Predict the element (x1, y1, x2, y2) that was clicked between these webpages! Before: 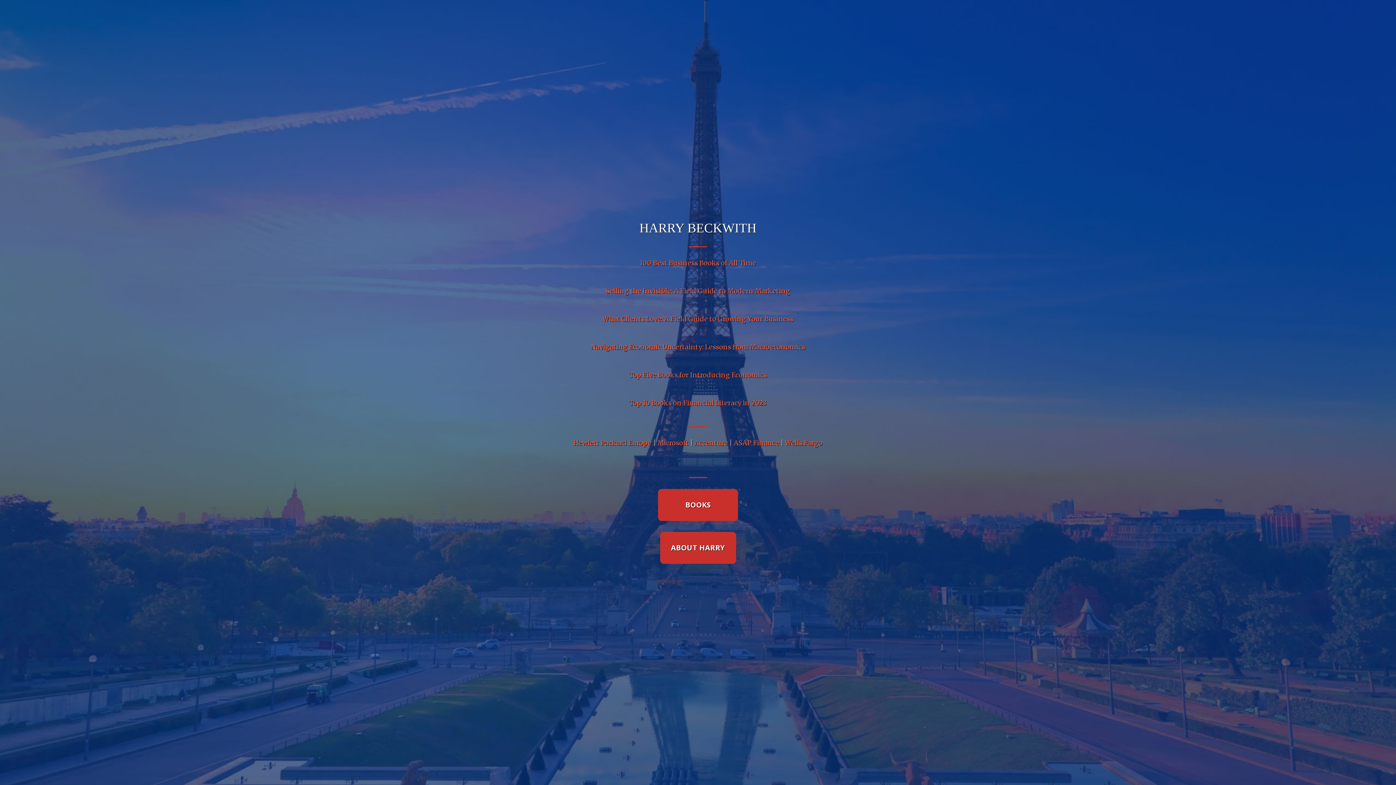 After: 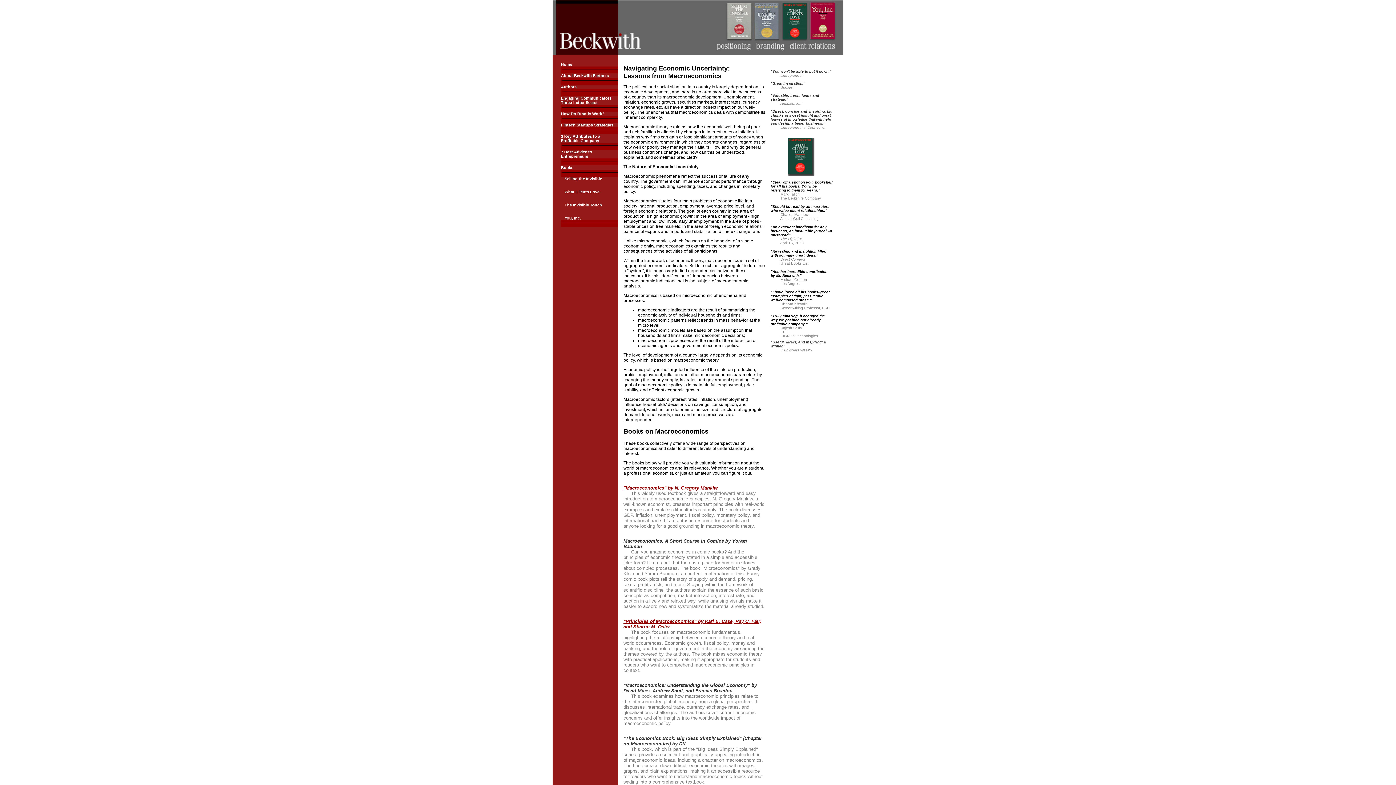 Action: label: Navigating Economic Uncertainty: Lessons from Macroeconomics bbox: (591, 343, 805, 351)